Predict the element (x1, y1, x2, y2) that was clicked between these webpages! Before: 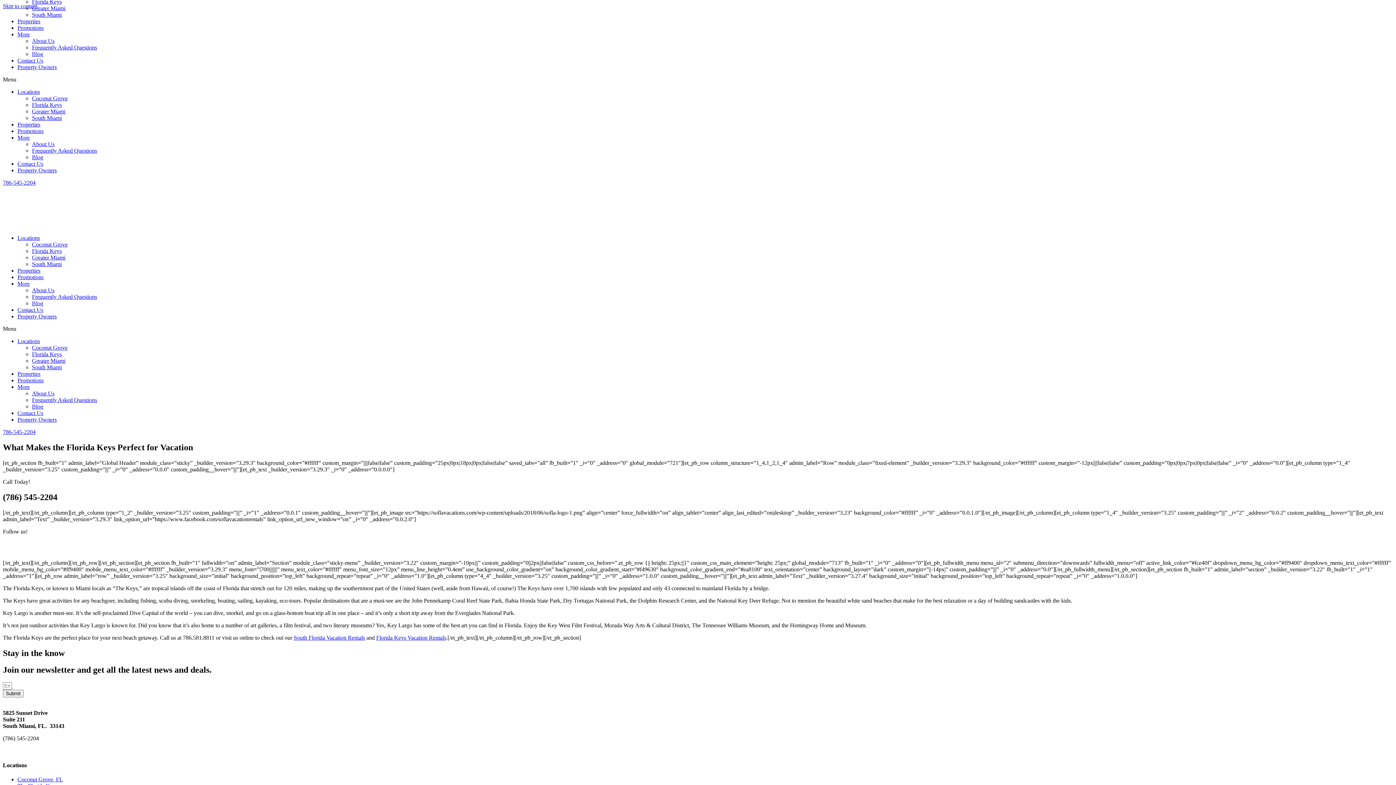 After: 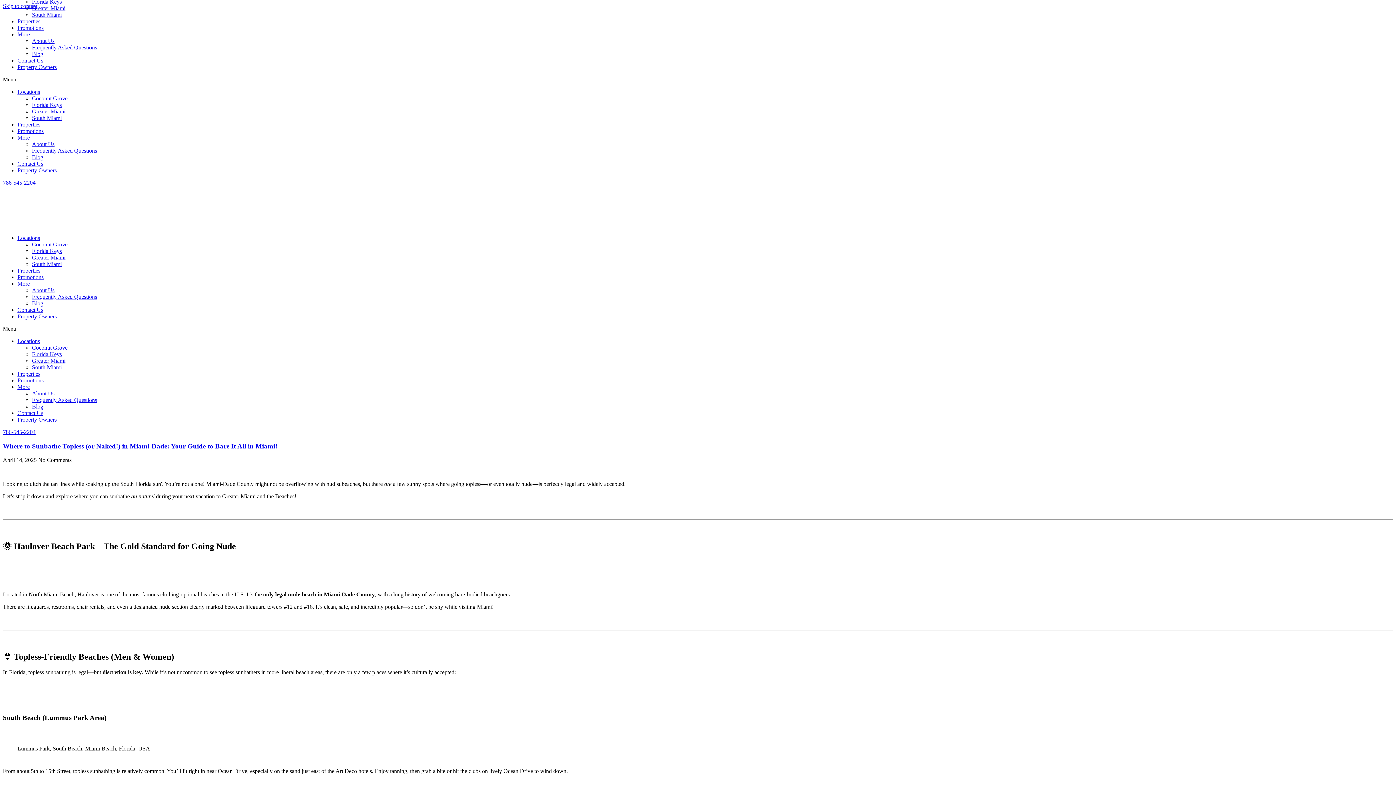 Action: bbox: (32, 403, 43, 409) label: Blog